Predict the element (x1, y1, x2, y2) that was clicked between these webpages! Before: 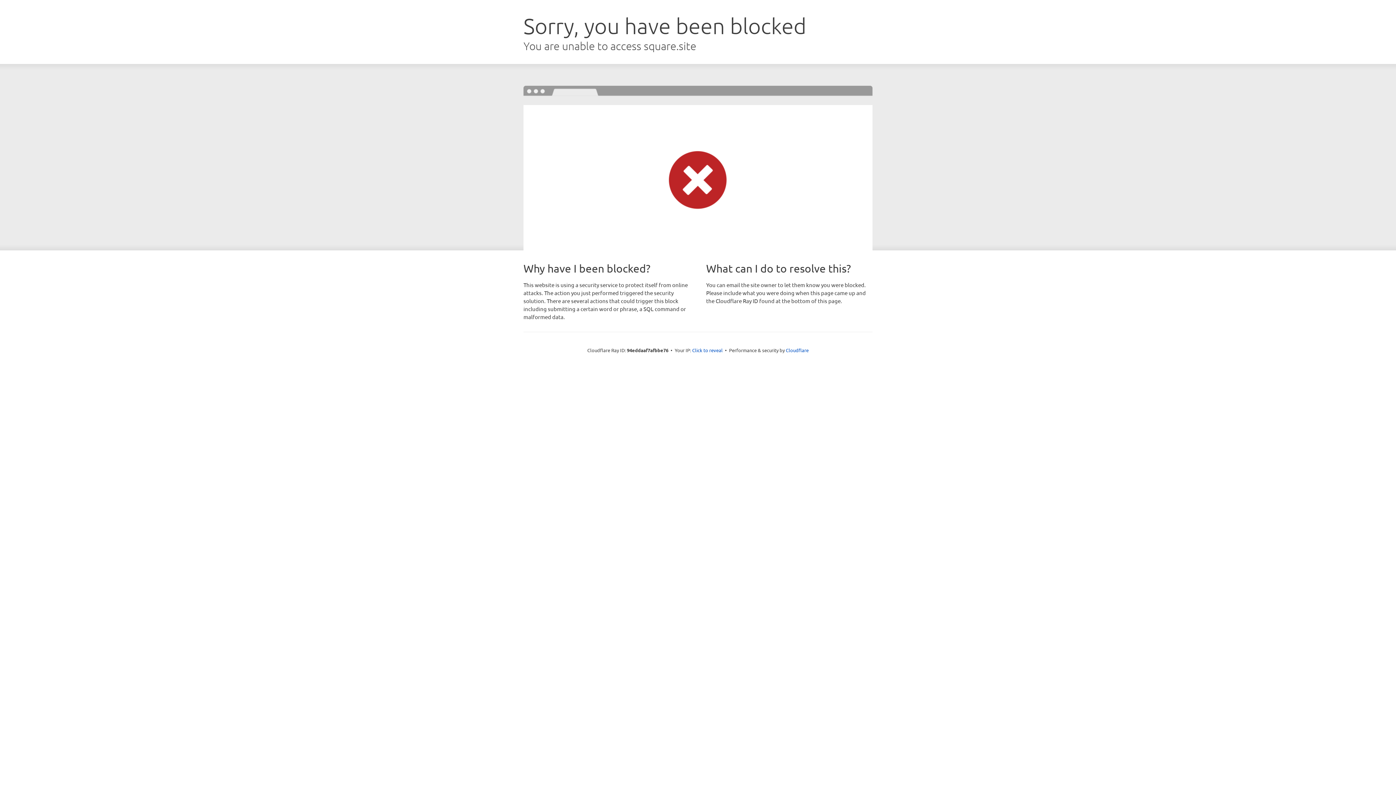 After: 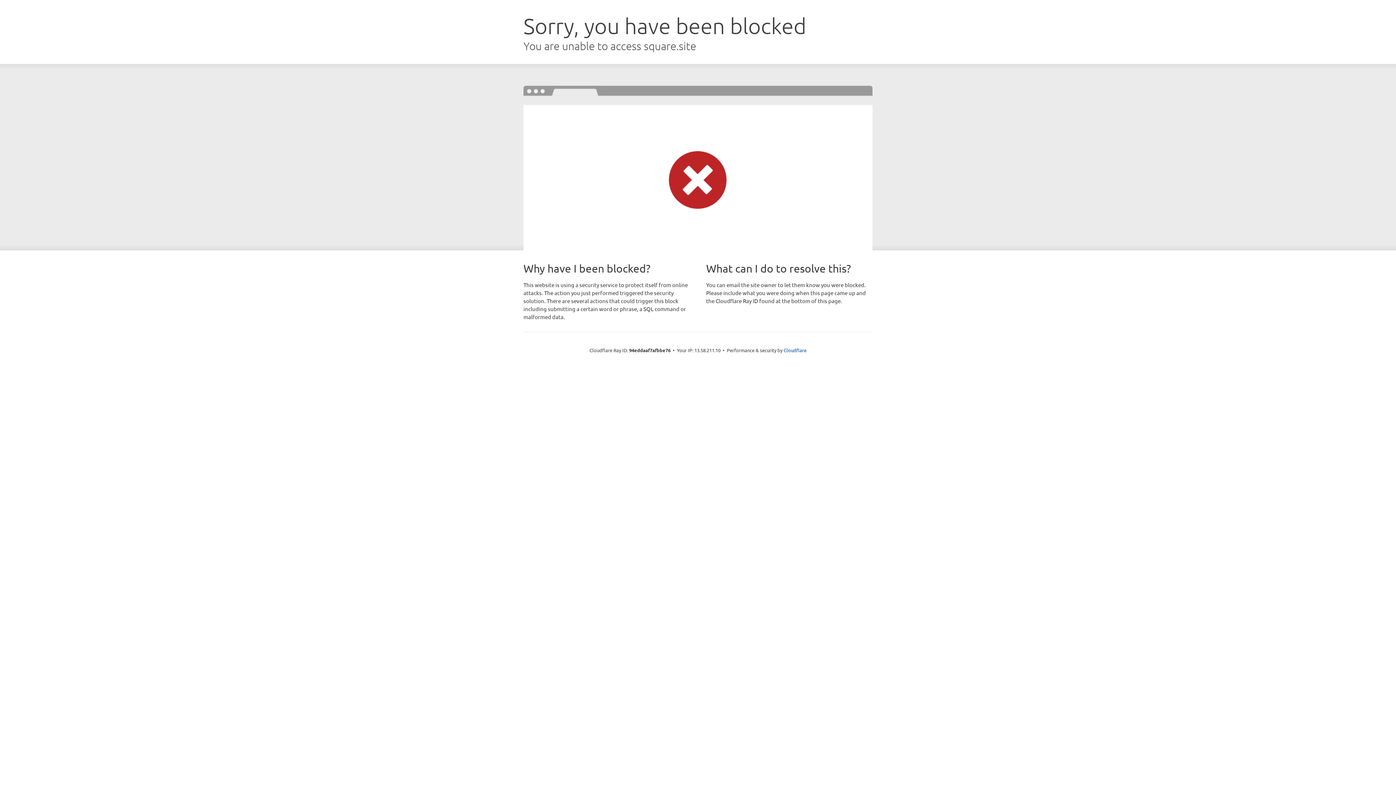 Action: bbox: (692, 346, 722, 353) label: Click to reveal